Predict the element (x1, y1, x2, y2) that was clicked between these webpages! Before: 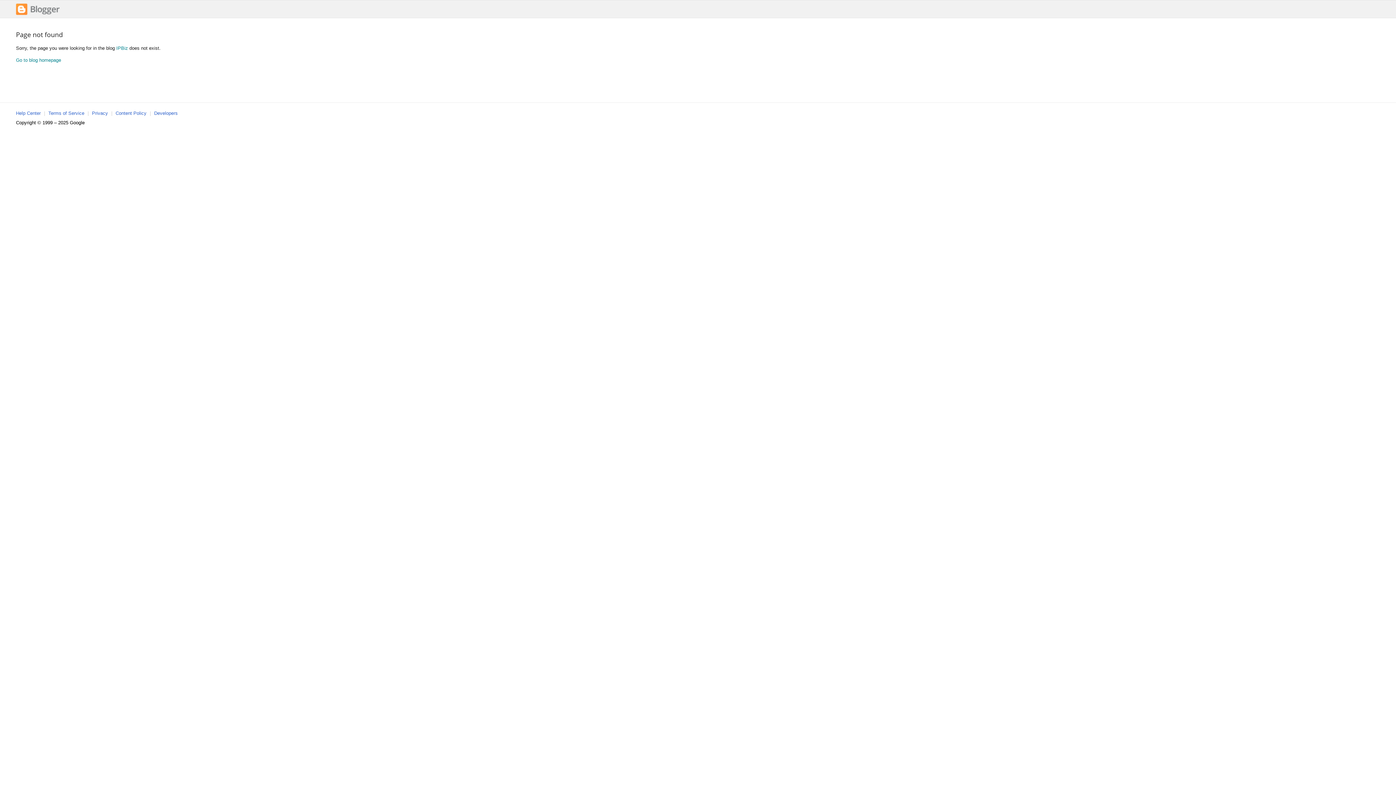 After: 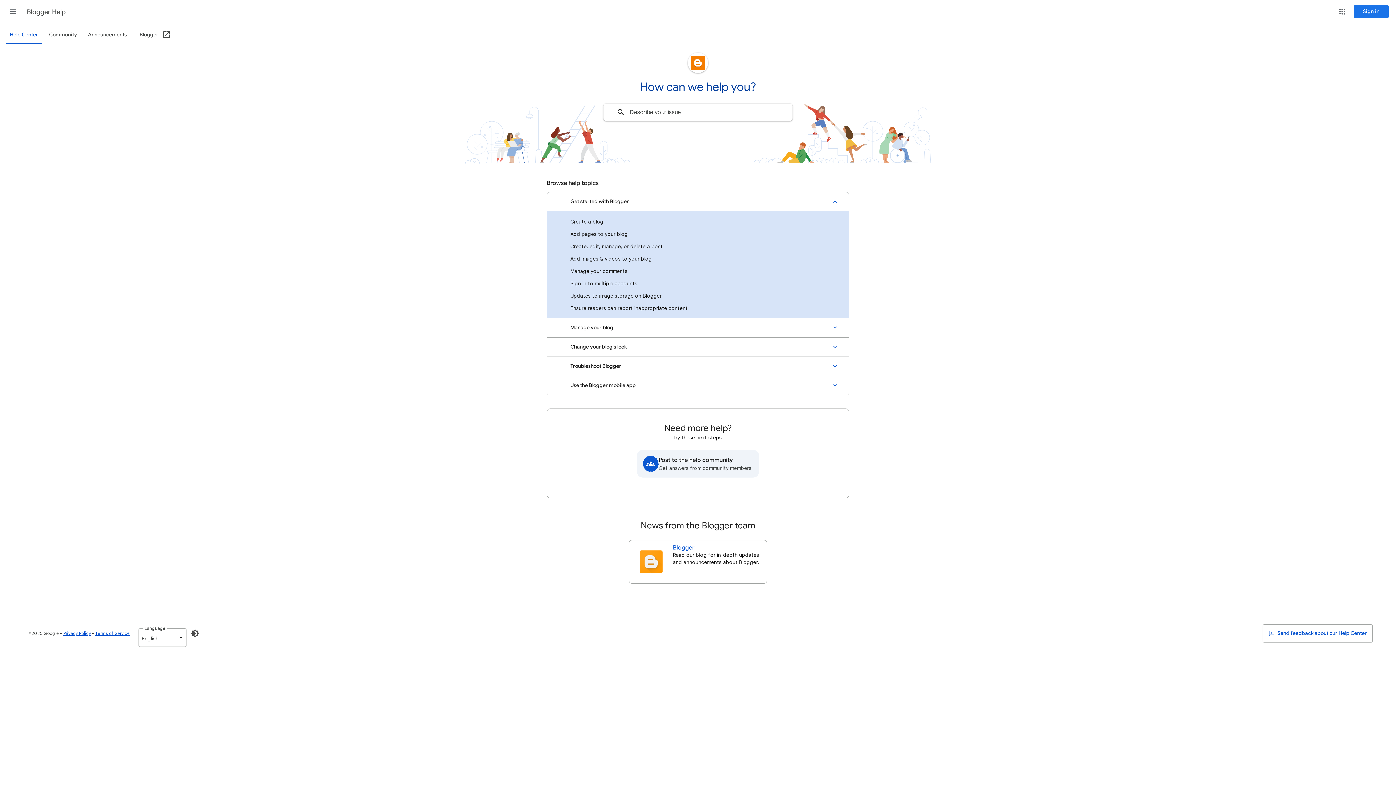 Action: label: Help Center bbox: (16, 110, 40, 116)